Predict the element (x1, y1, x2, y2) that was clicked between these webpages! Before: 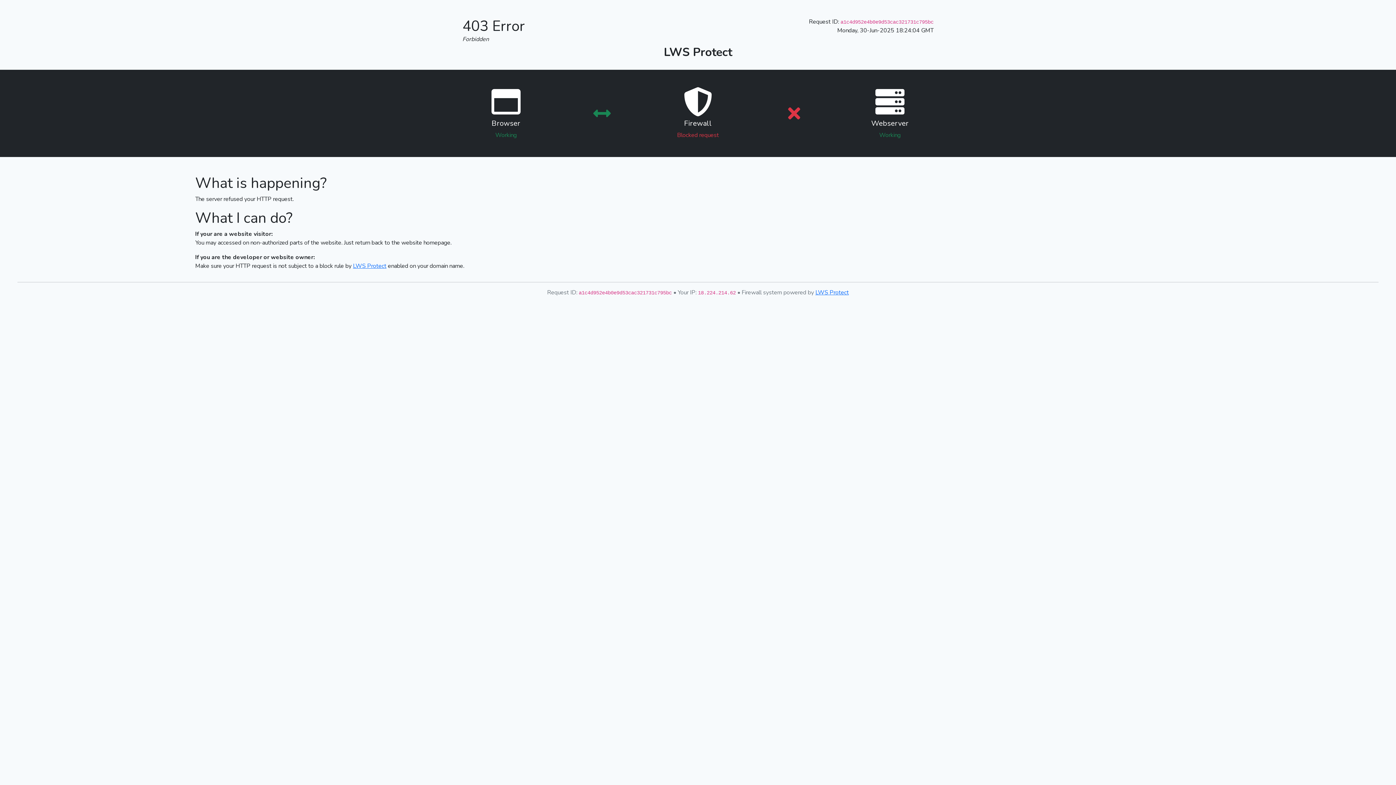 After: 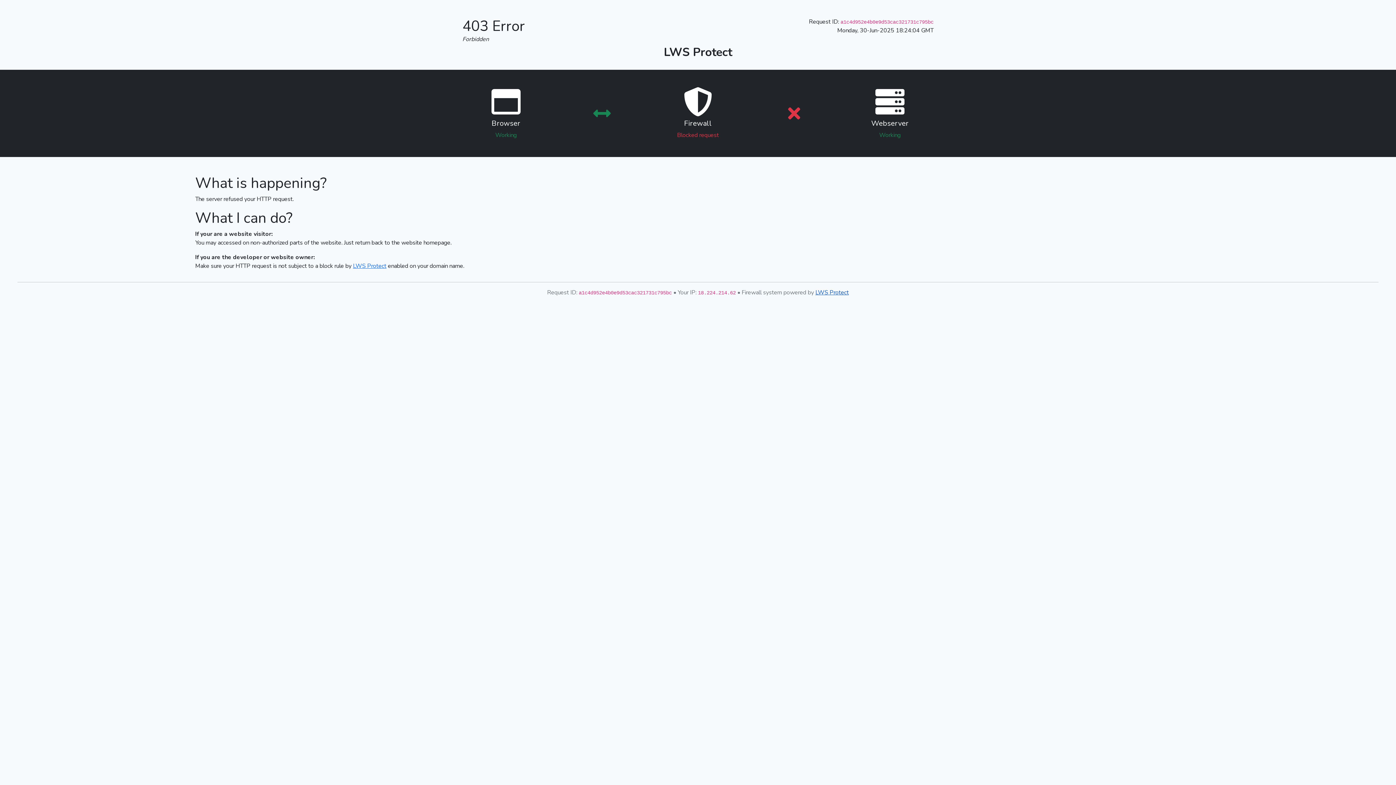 Action: label: LWS Protect bbox: (815, 288, 849, 296)